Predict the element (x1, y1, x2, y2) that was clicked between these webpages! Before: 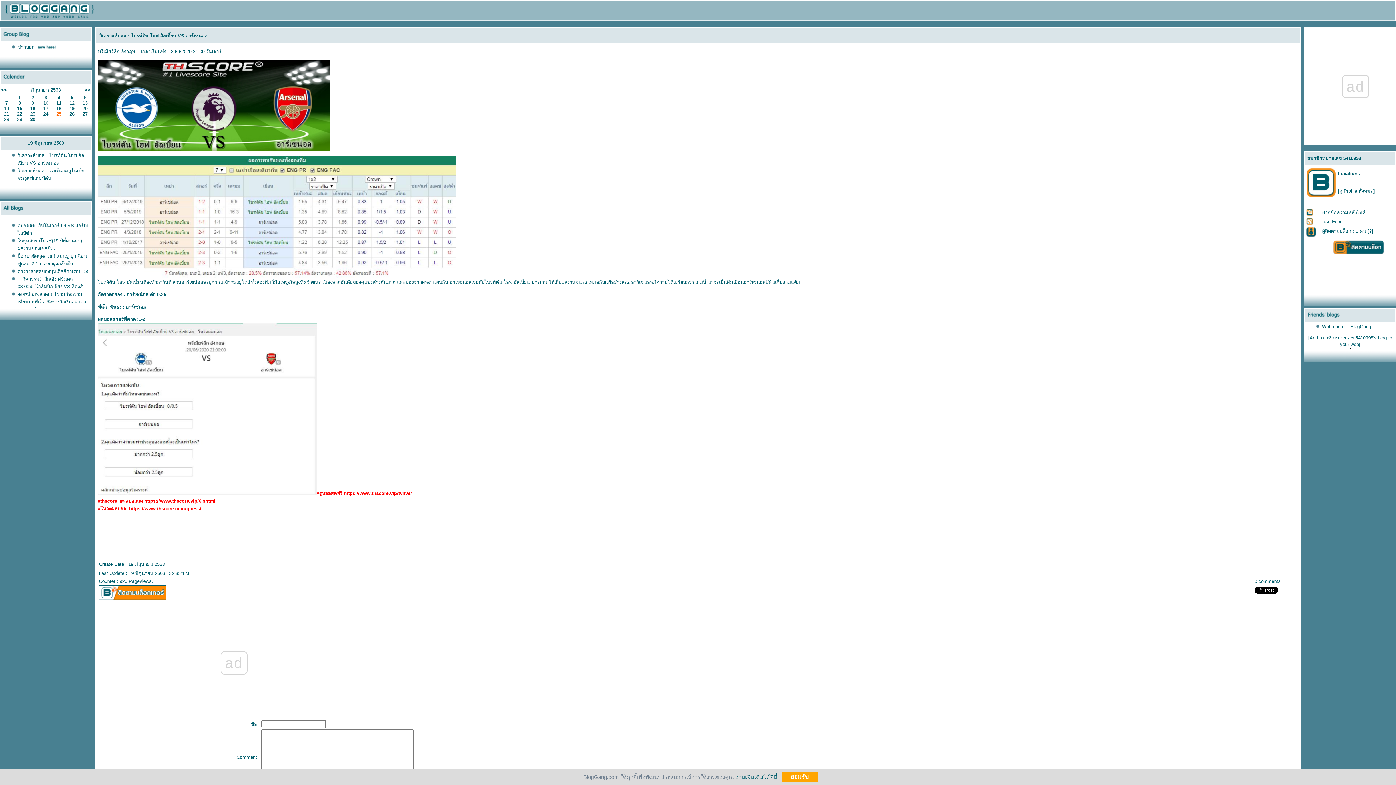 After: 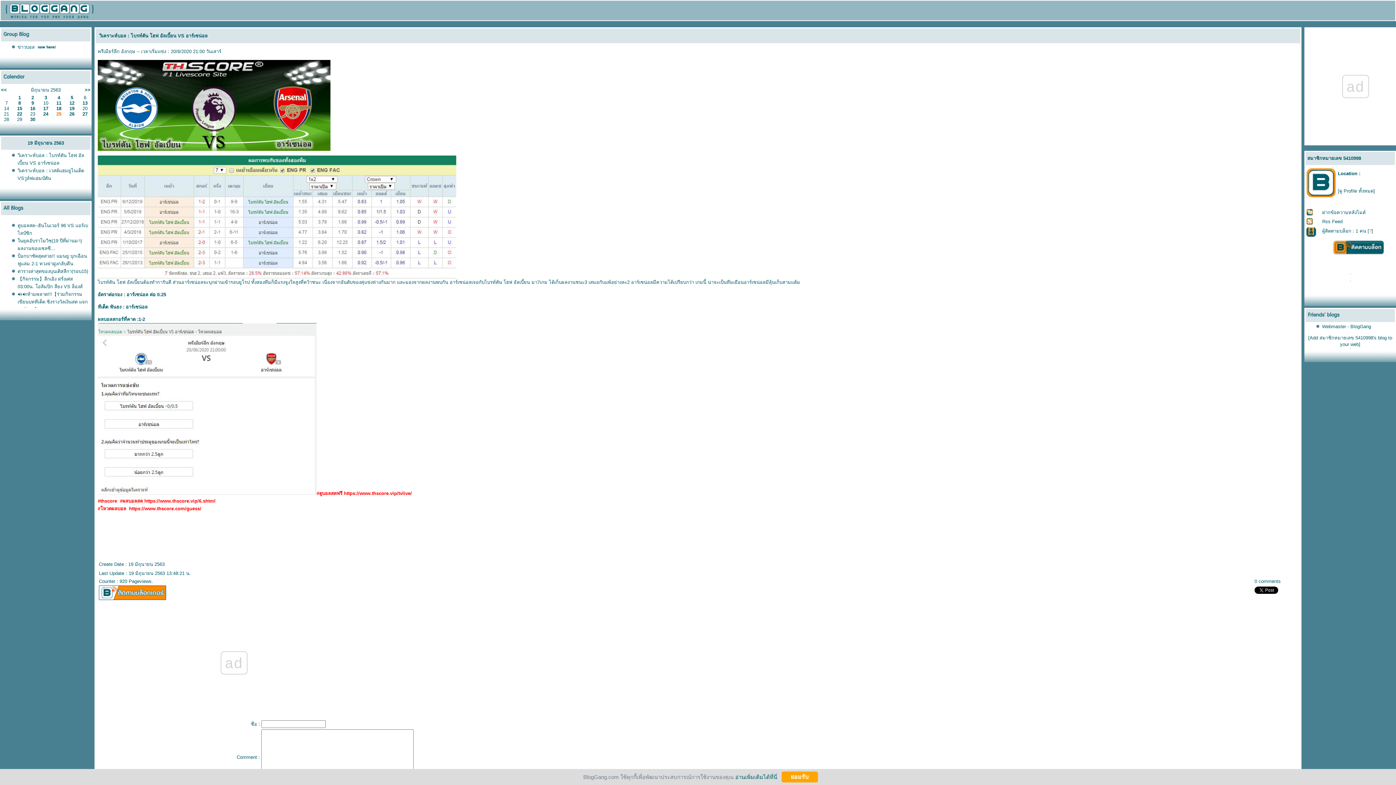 Action: bbox: (1369, 228, 1372, 233) label: ?